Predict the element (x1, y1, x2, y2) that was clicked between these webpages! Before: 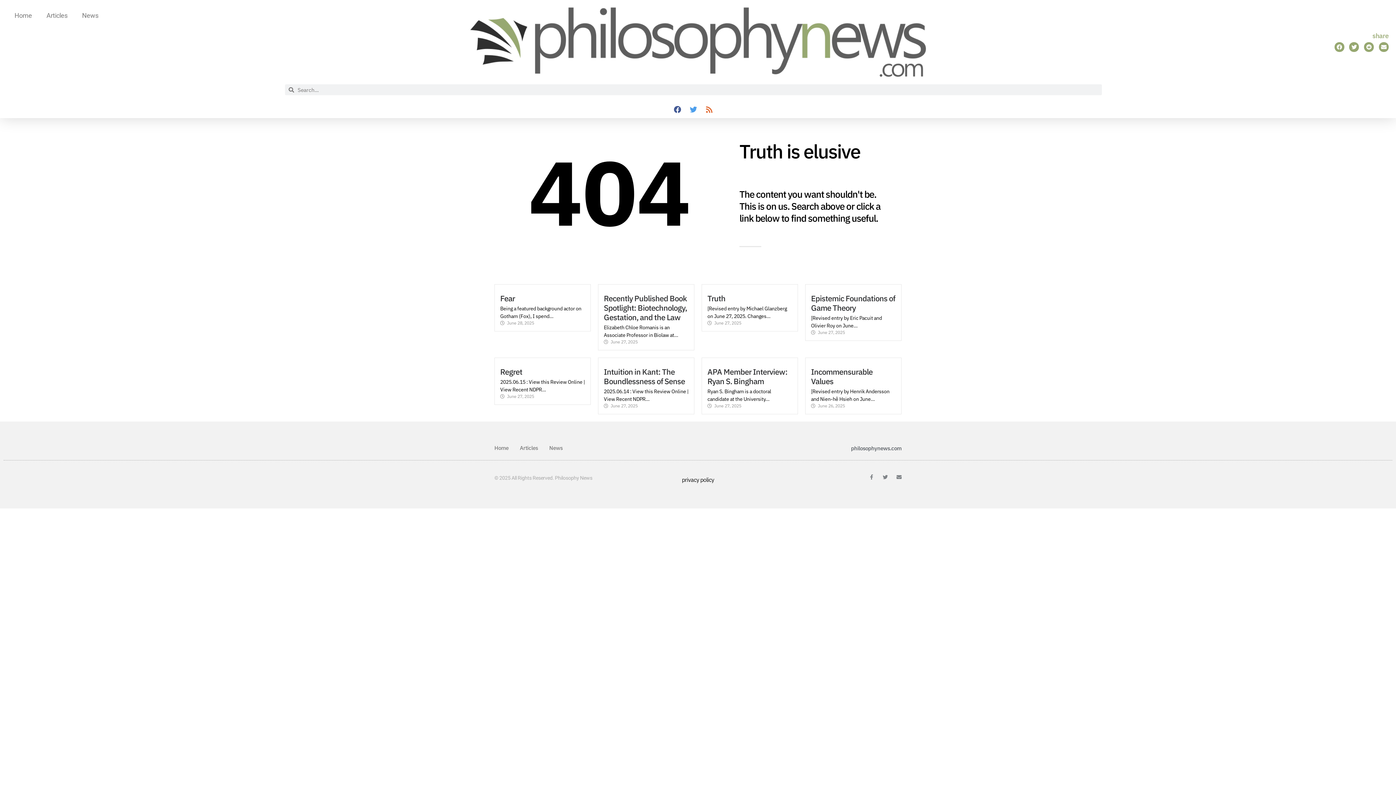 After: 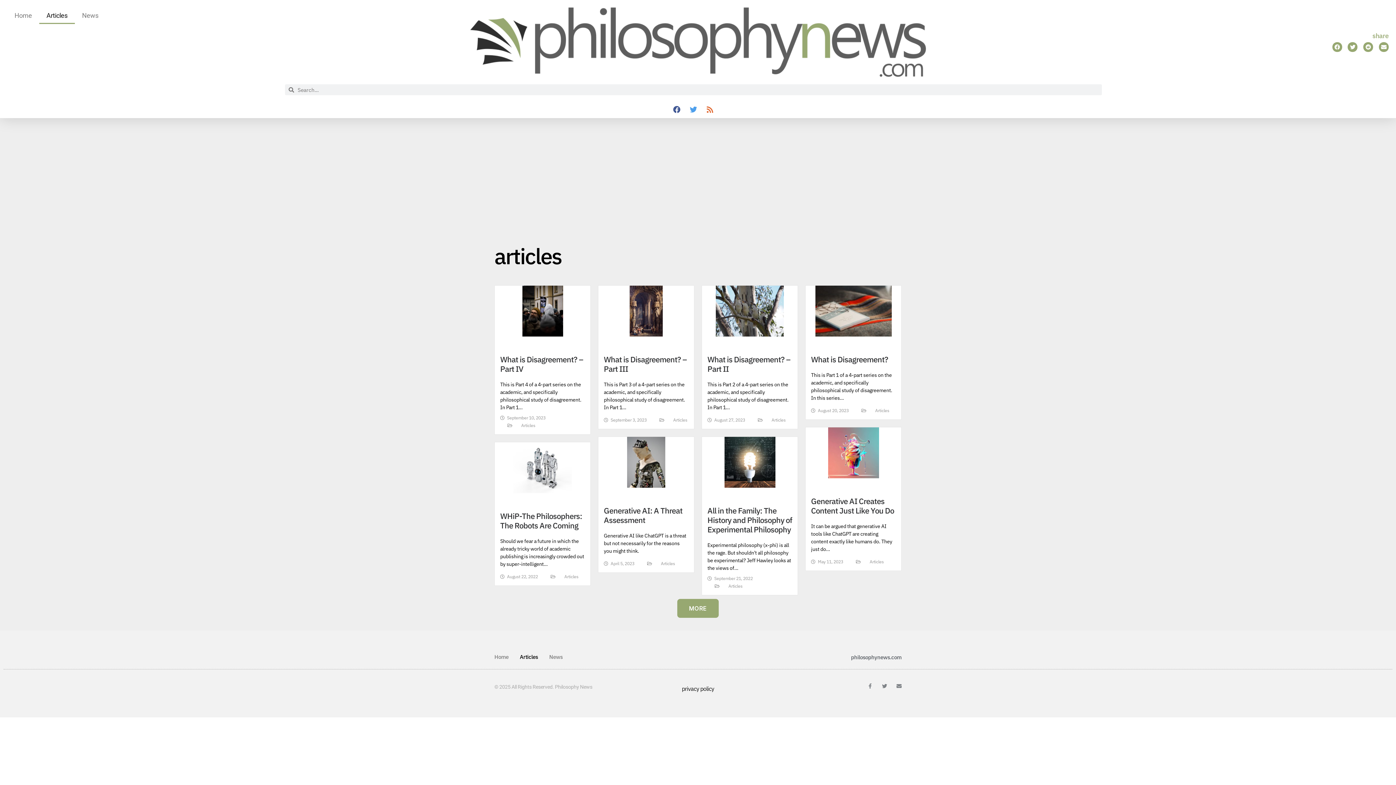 Action: bbox: (519, 440, 538, 456) label: Articles